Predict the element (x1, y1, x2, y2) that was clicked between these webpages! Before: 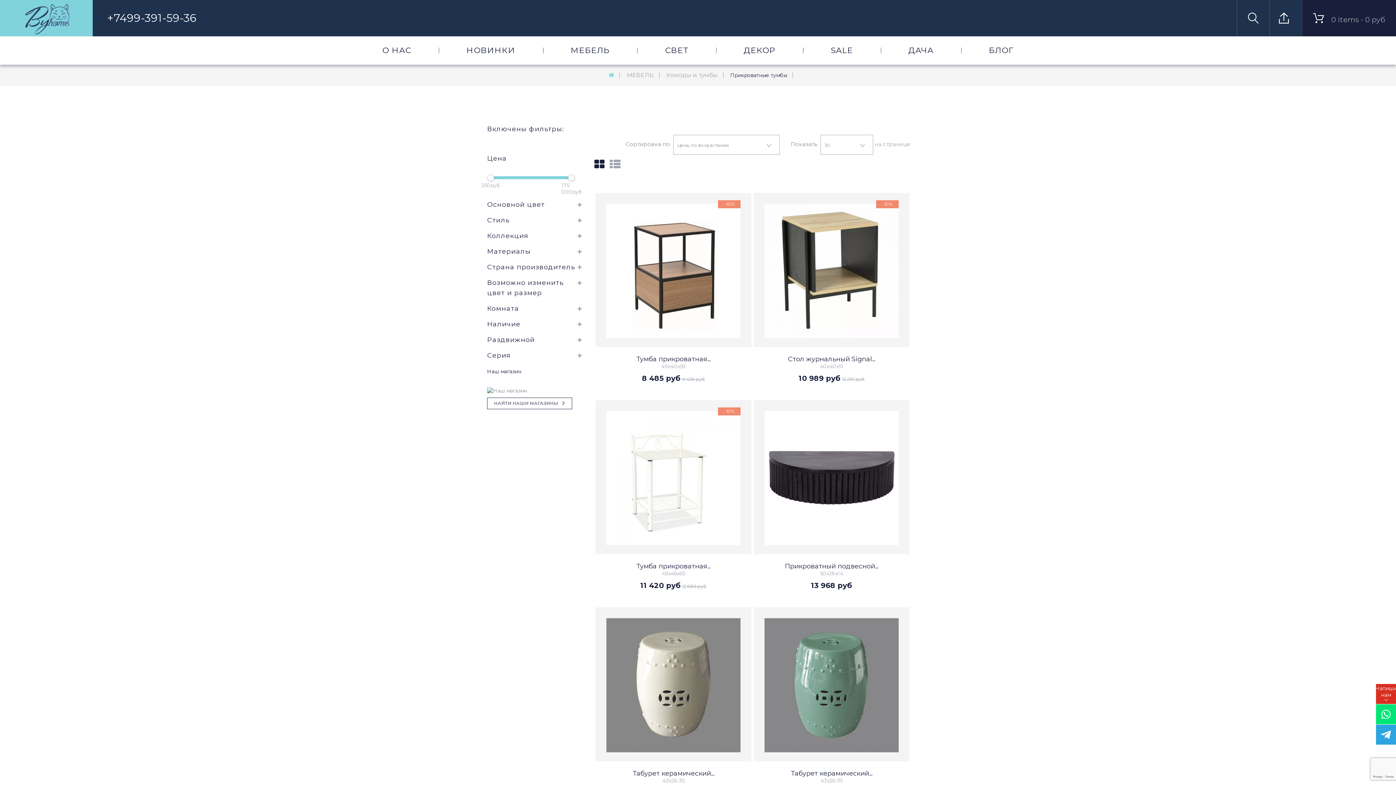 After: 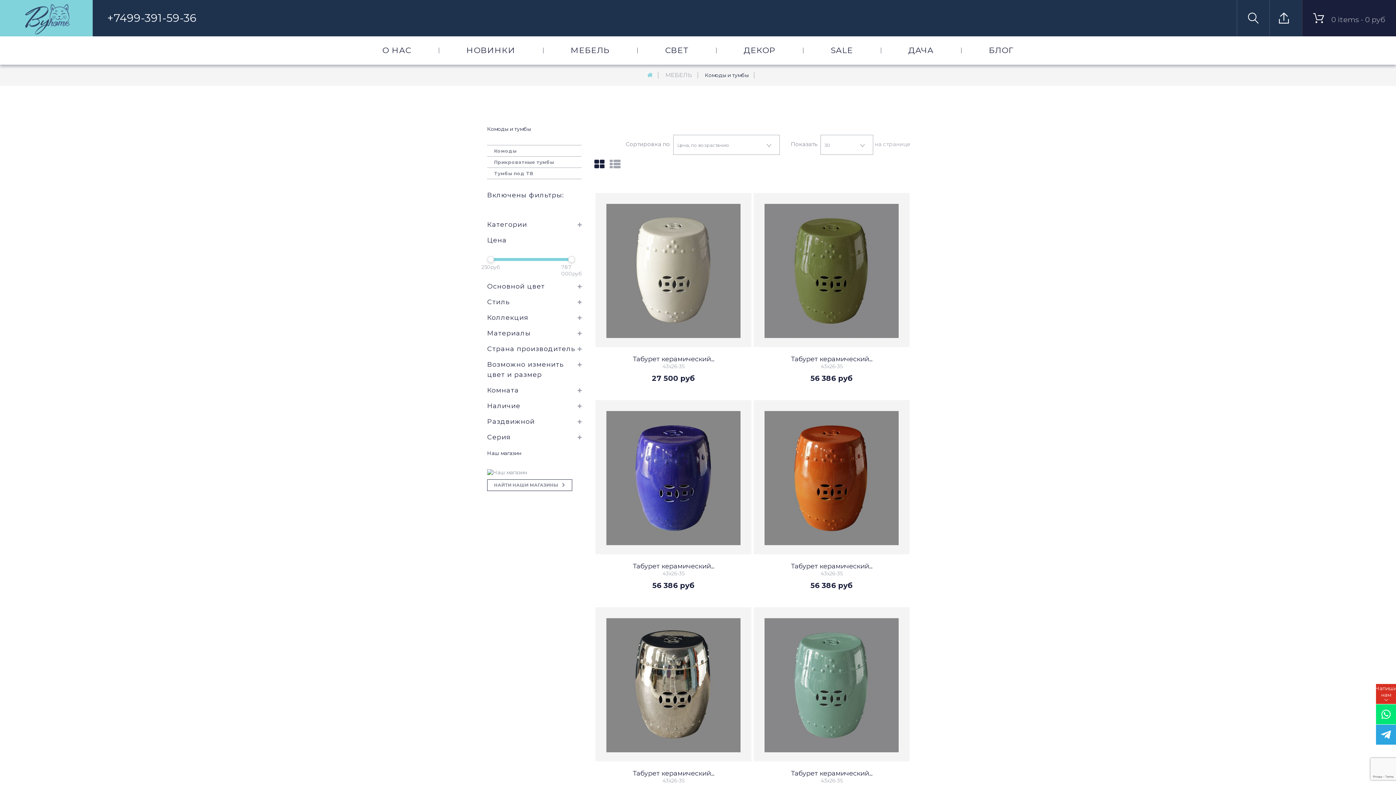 Action: bbox: (666, 71, 717, 78) label: Комоды и тумбы